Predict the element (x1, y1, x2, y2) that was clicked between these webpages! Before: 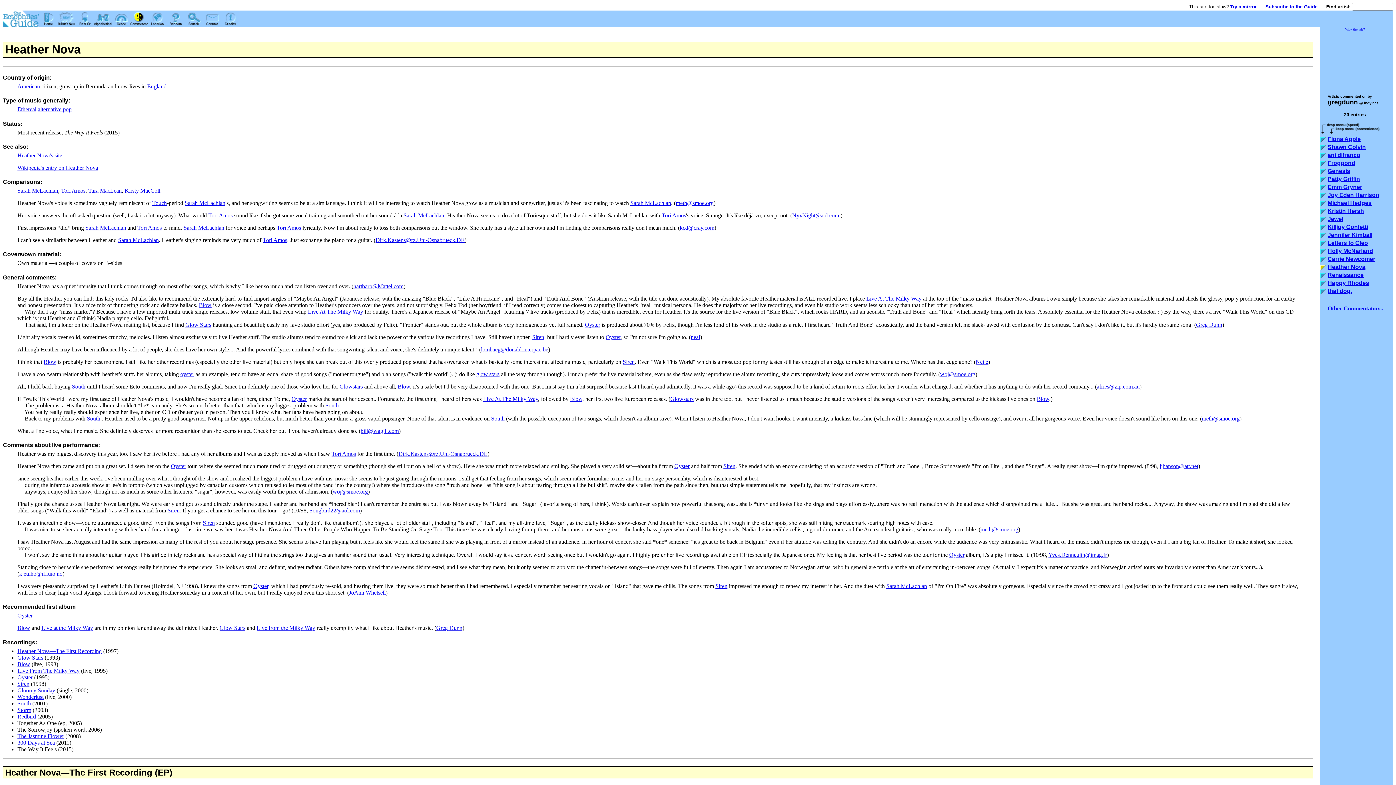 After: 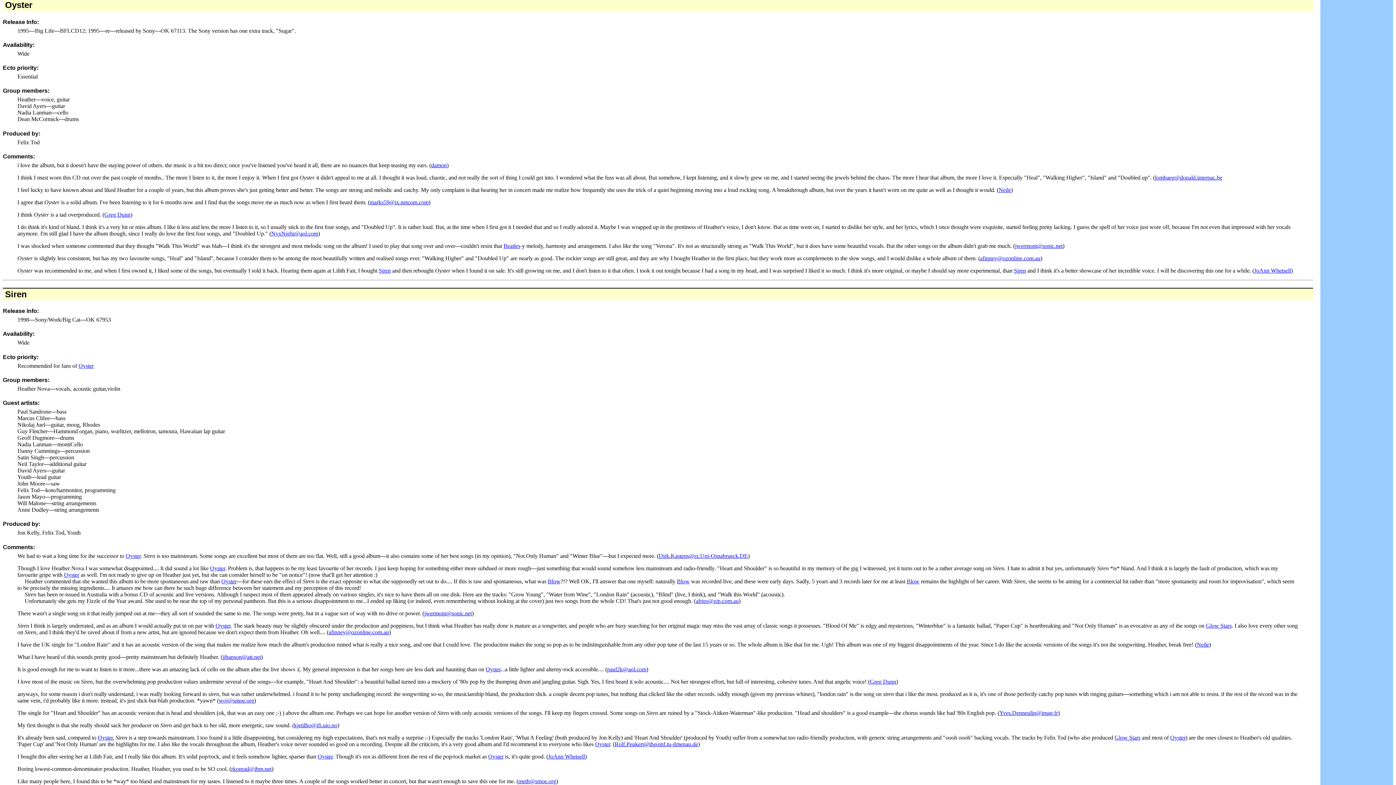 Action: bbox: (180, 371, 194, 377) label: oyster